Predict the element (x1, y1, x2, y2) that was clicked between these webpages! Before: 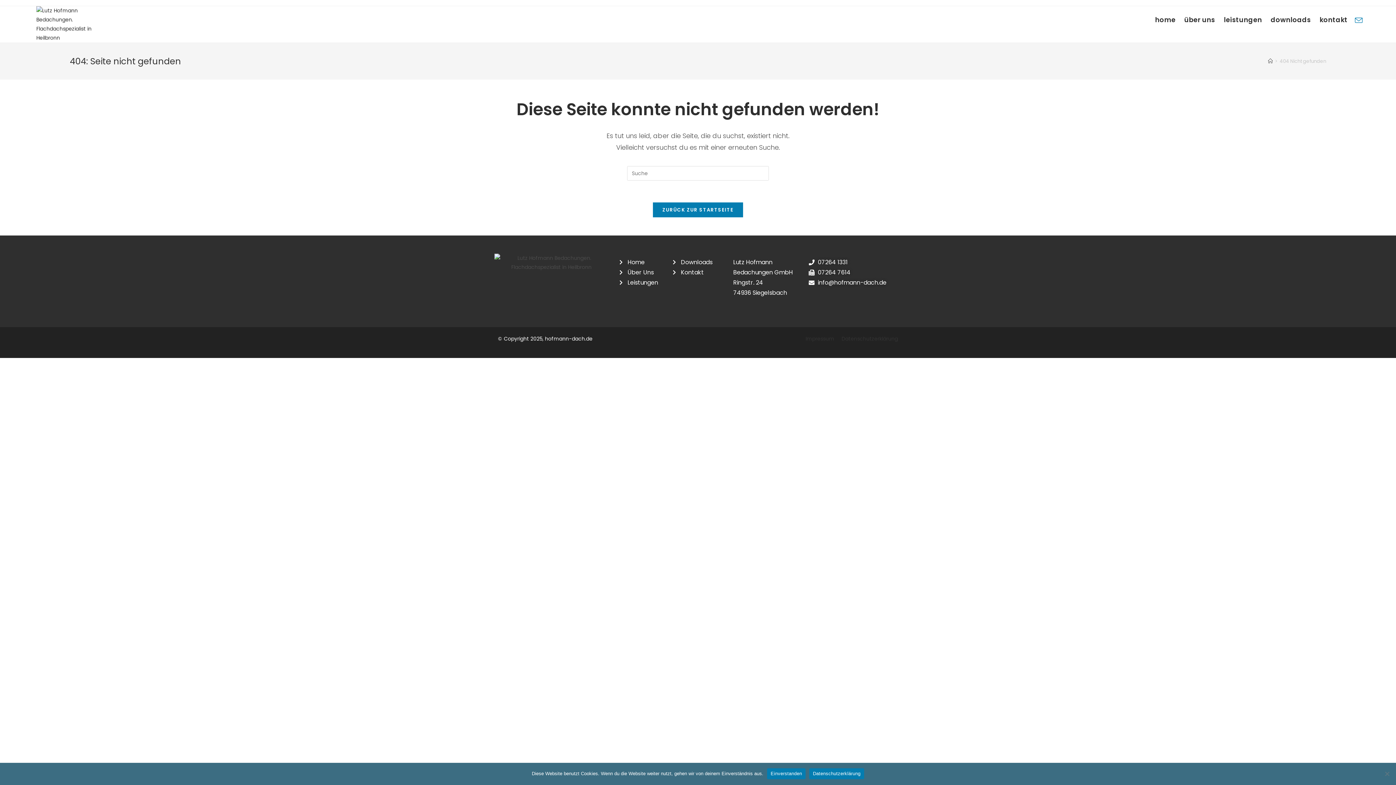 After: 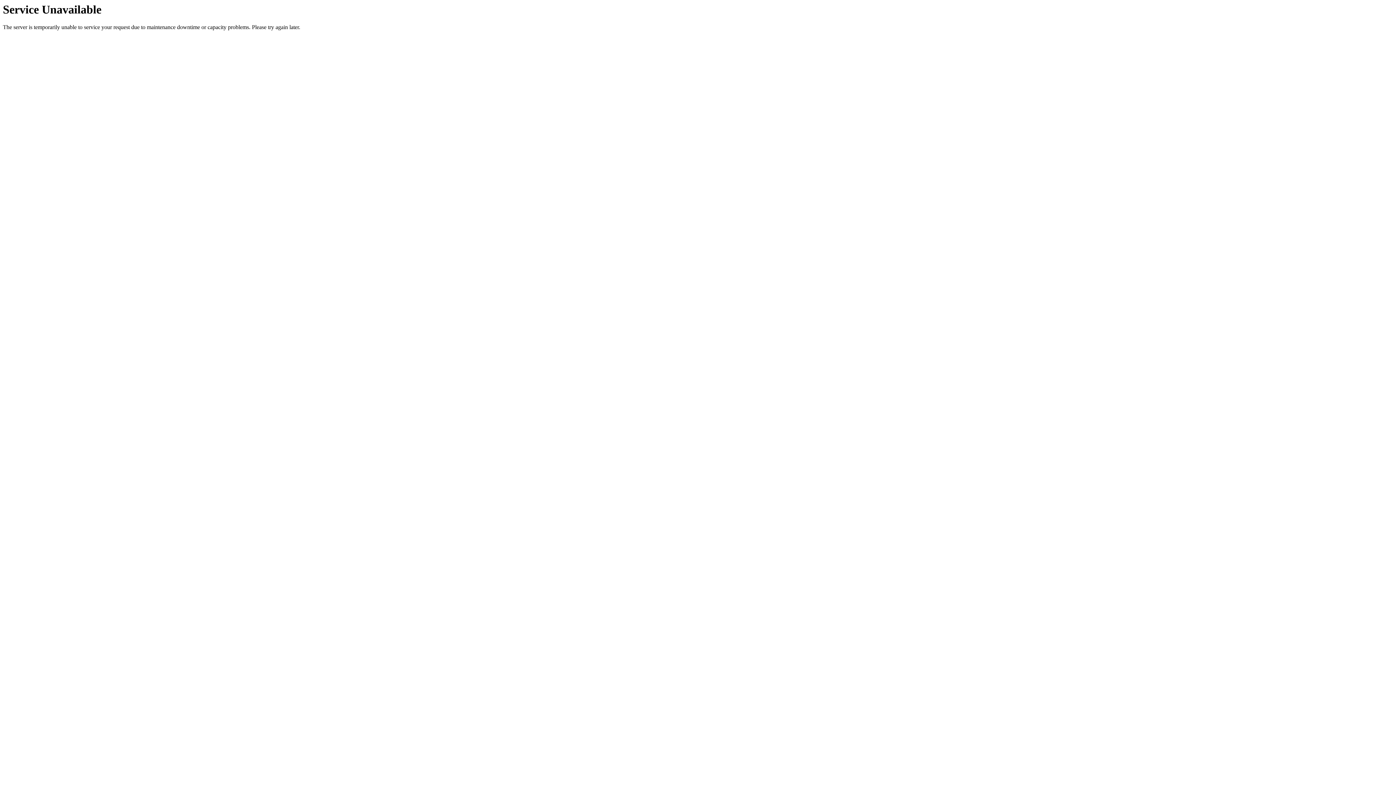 Action: bbox: (619, 257, 665, 267) label: Home